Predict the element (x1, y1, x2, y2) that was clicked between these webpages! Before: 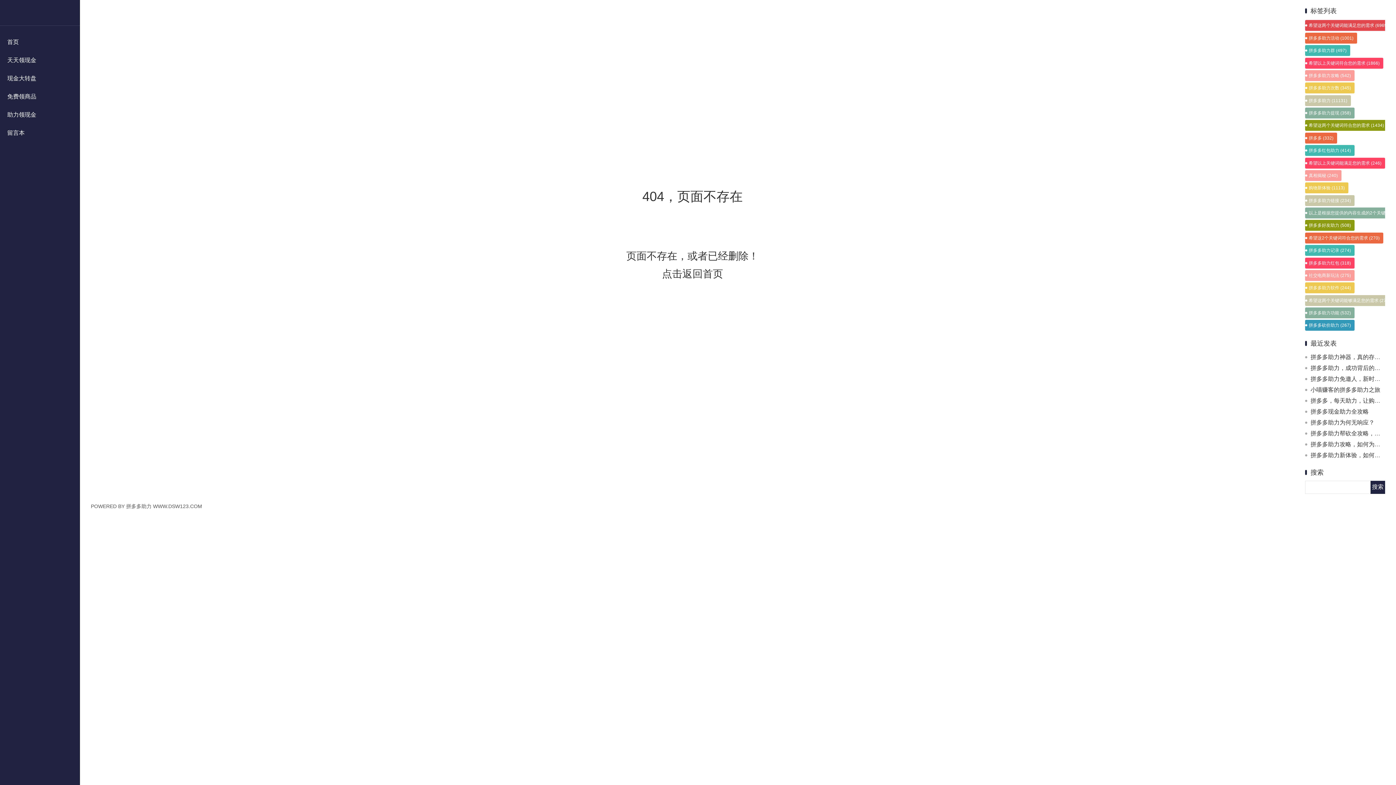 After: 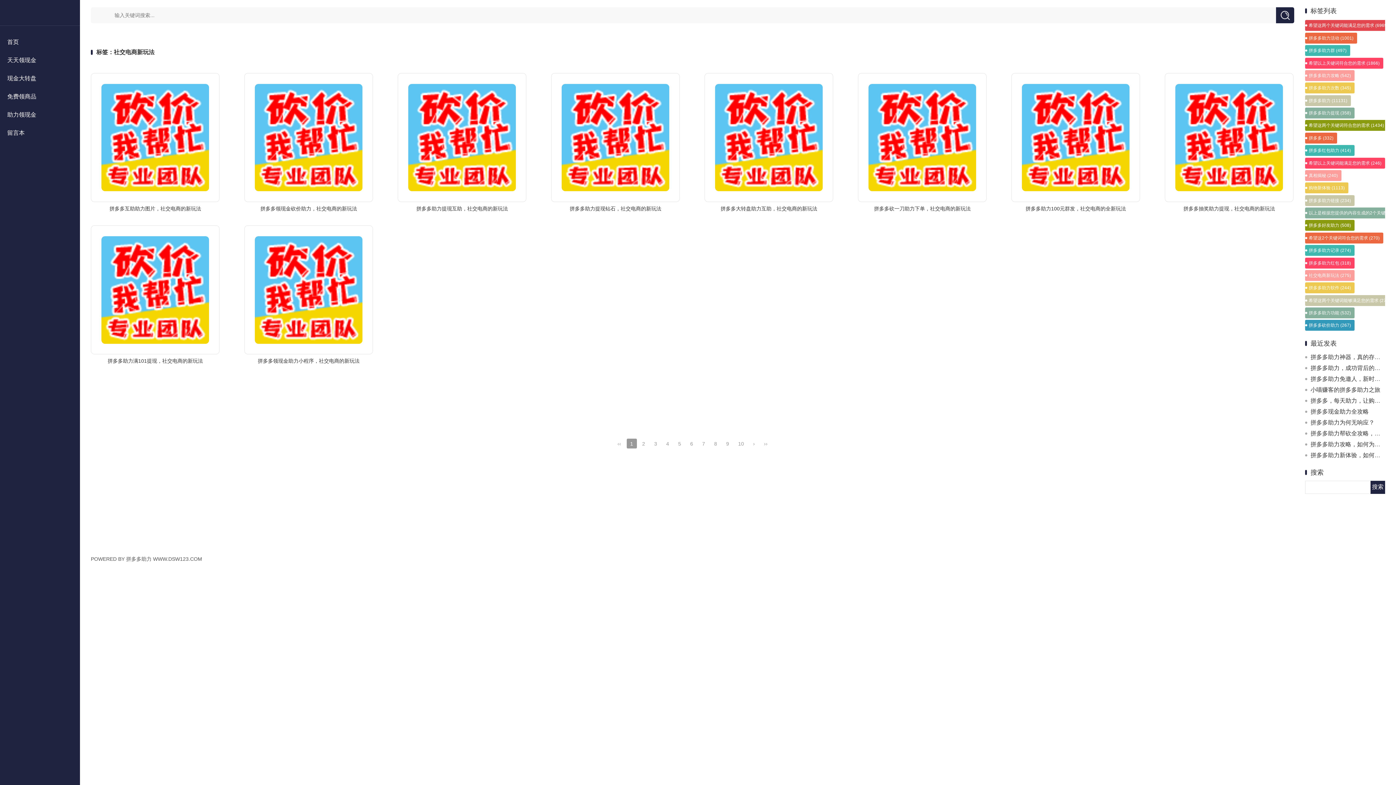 Action: bbox: (1305, 270, 1354, 281) label: 社交电商新玩法 (275)